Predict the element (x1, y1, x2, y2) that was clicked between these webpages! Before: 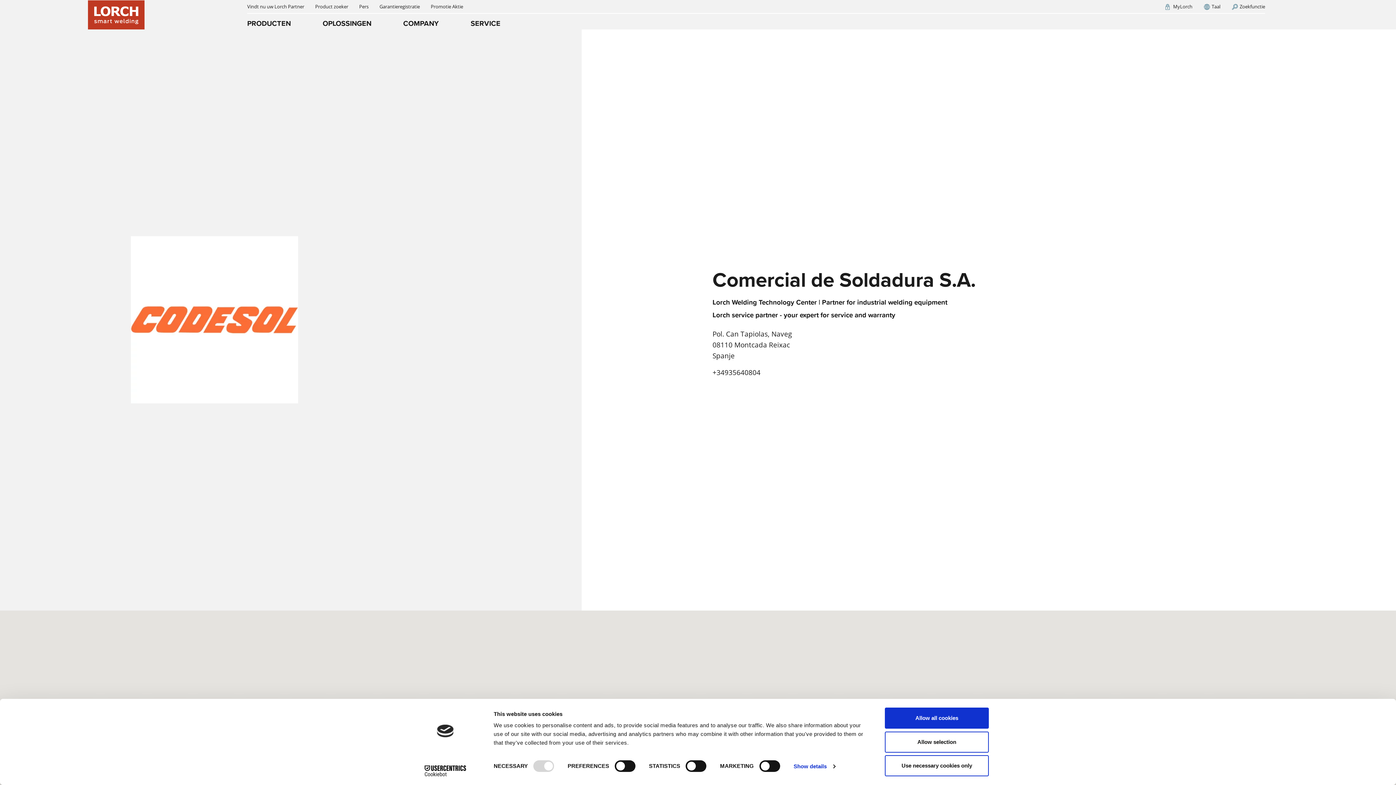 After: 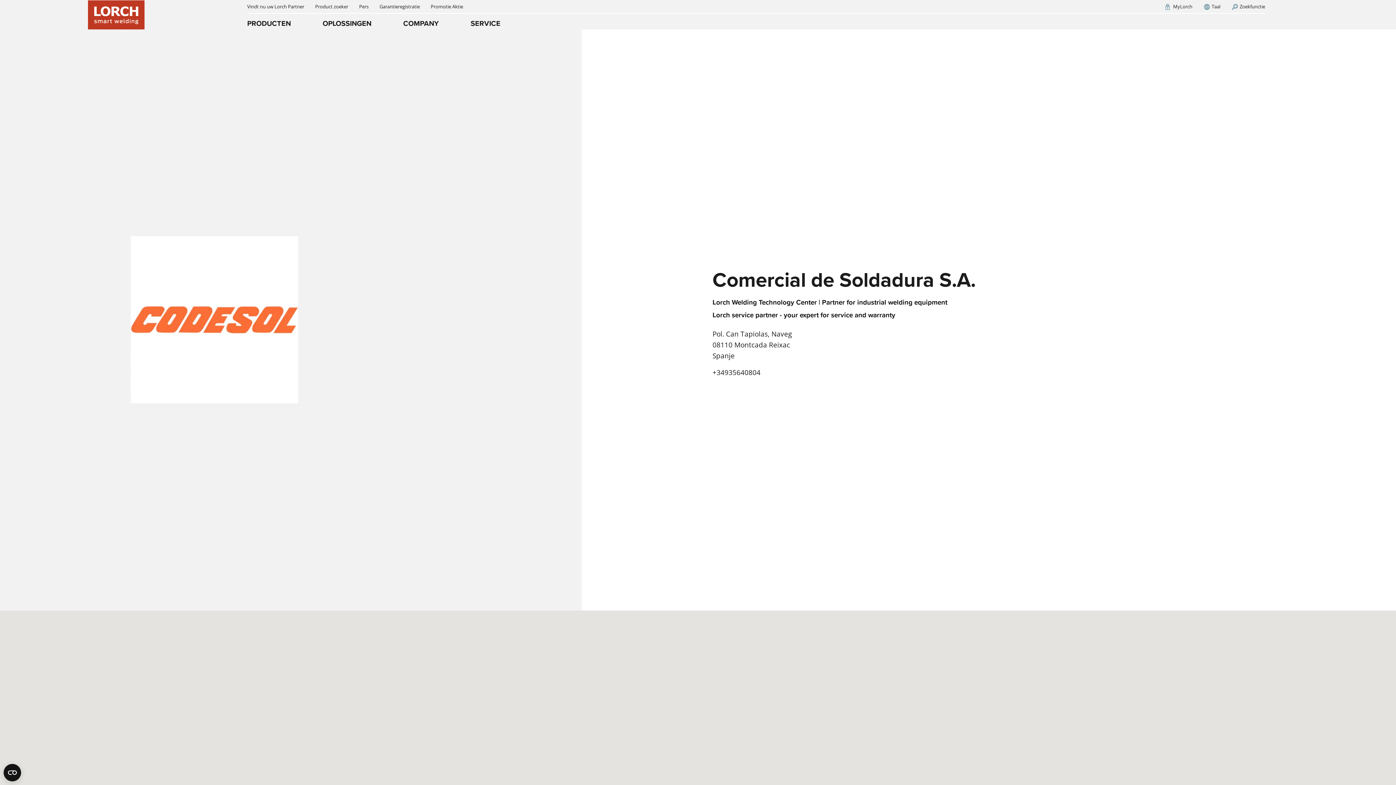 Action: label: Use necessary cookies only bbox: (885, 755, 989, 776)